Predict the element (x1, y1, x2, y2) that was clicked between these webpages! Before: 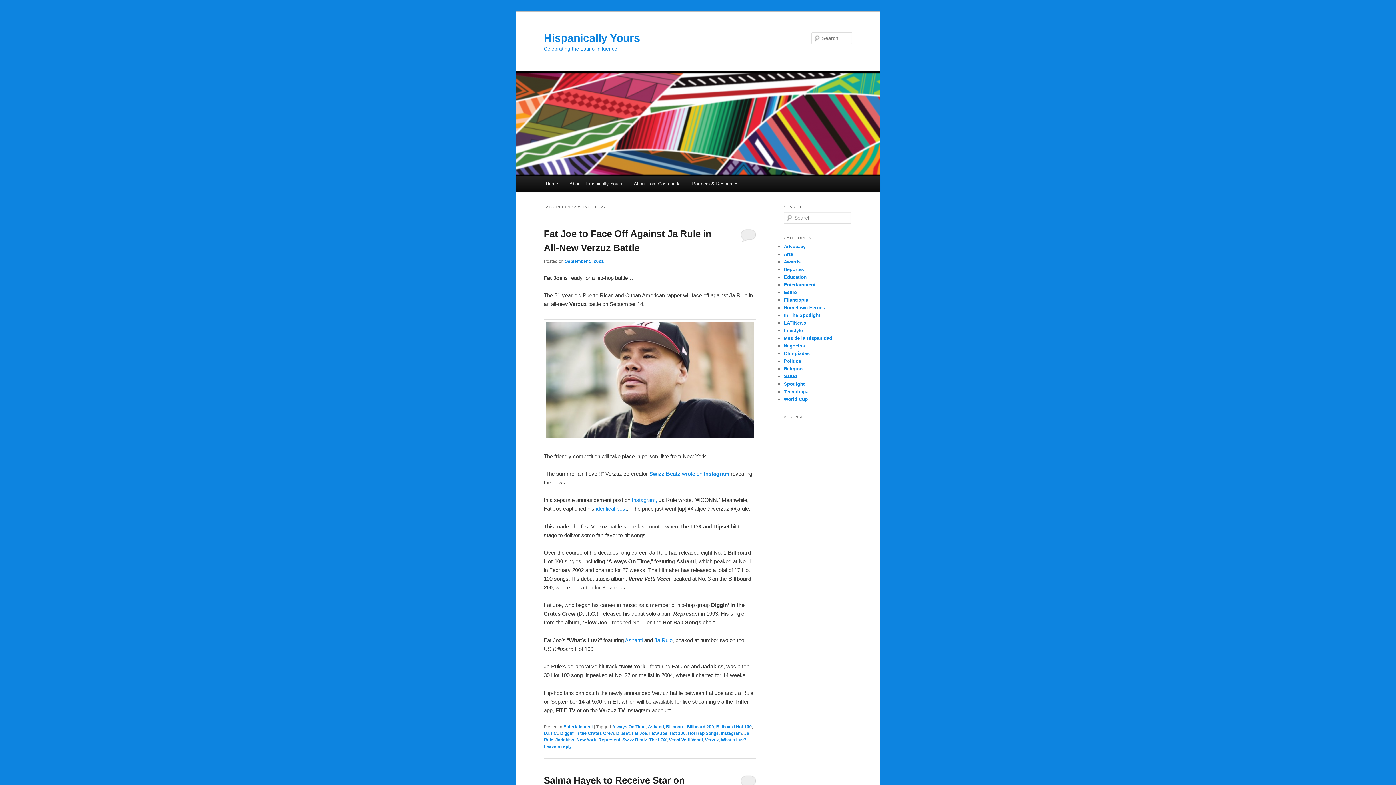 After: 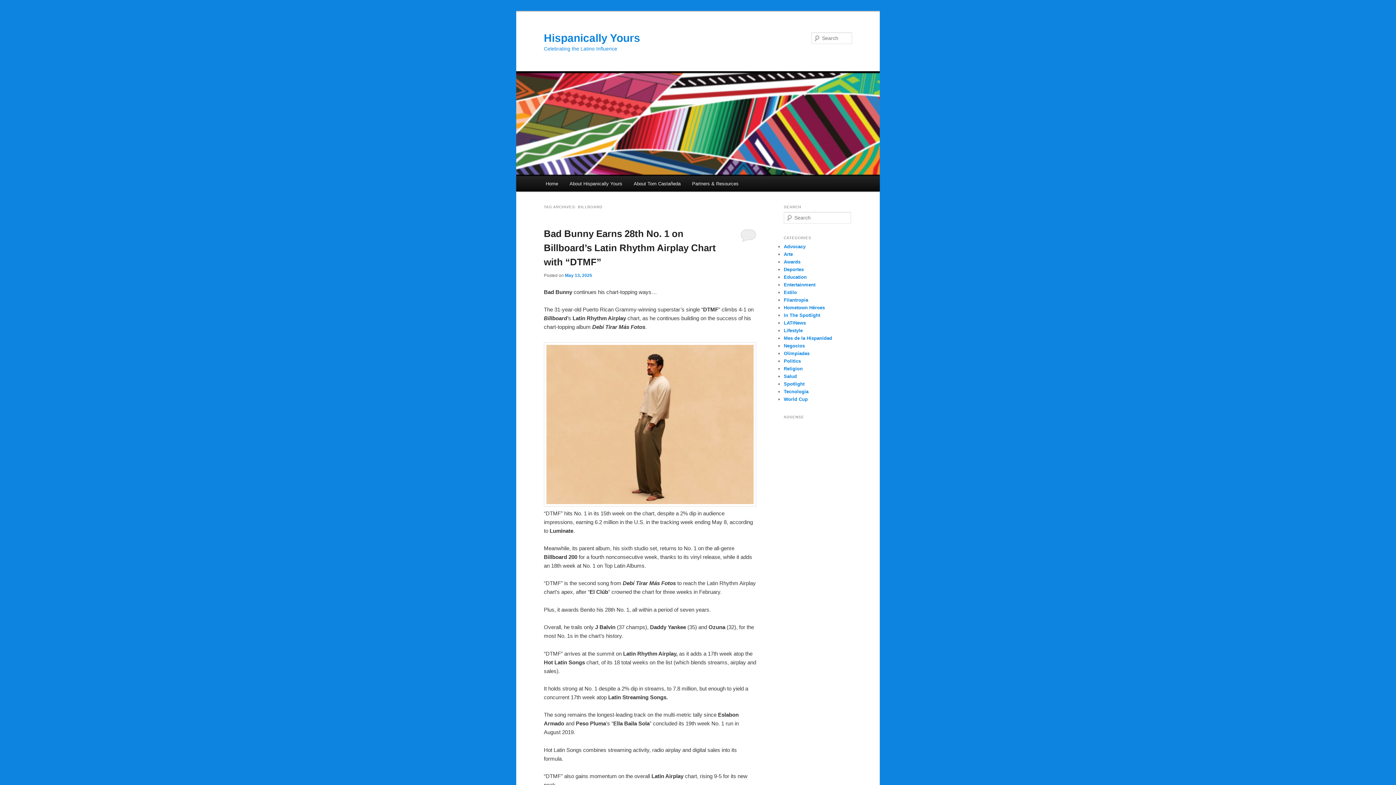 Action: bbox: (666, 724, 684, 729) label: Billboard